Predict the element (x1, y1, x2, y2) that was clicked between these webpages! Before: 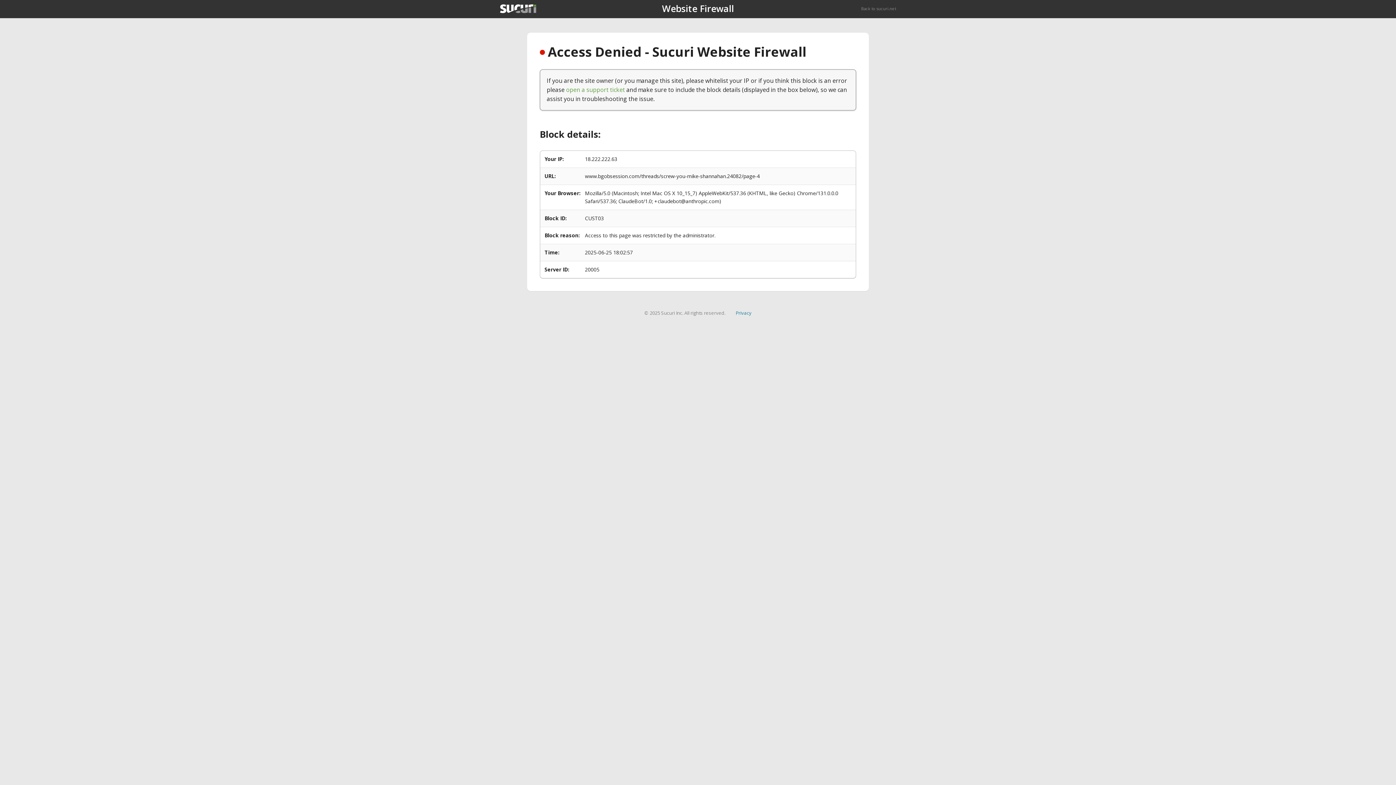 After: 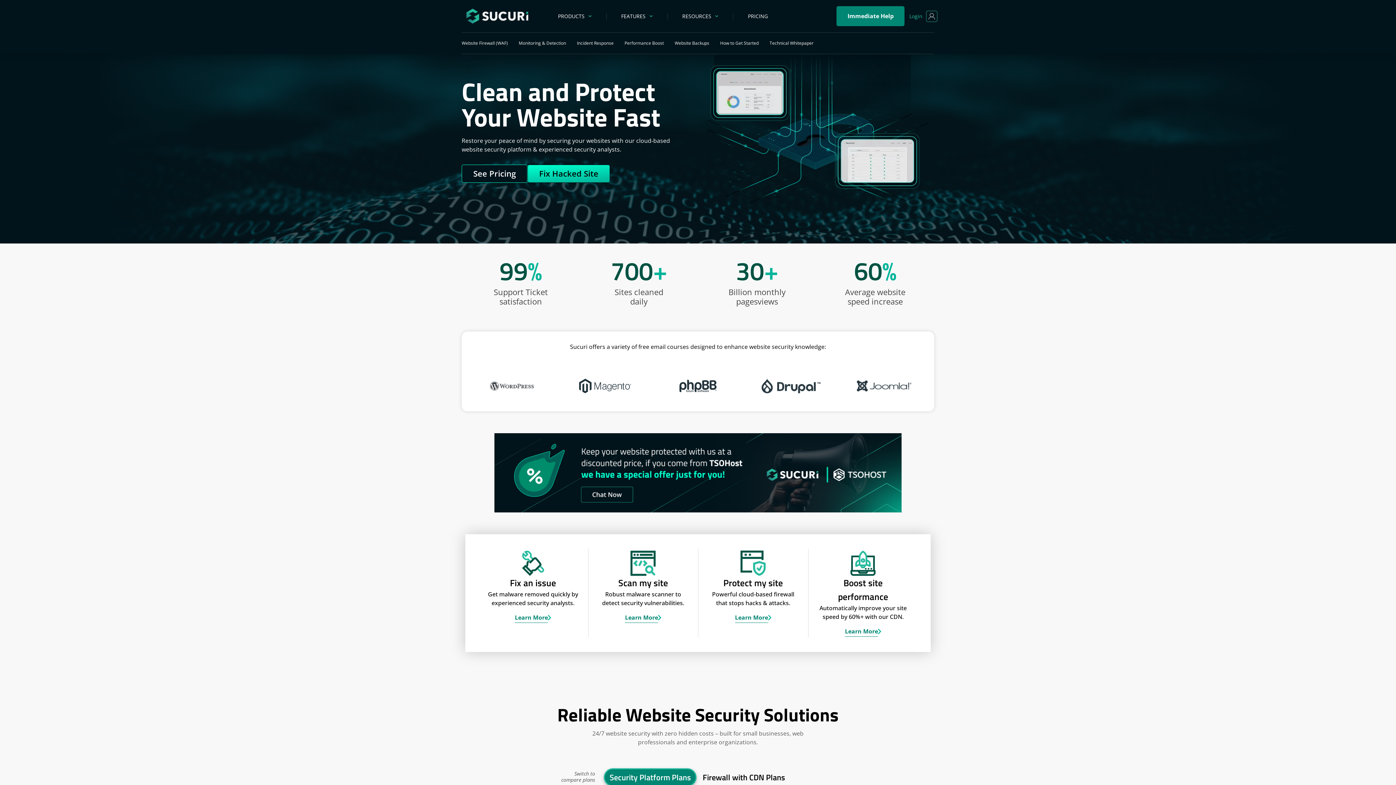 Action: bbox: (500, 4, 536, 13)